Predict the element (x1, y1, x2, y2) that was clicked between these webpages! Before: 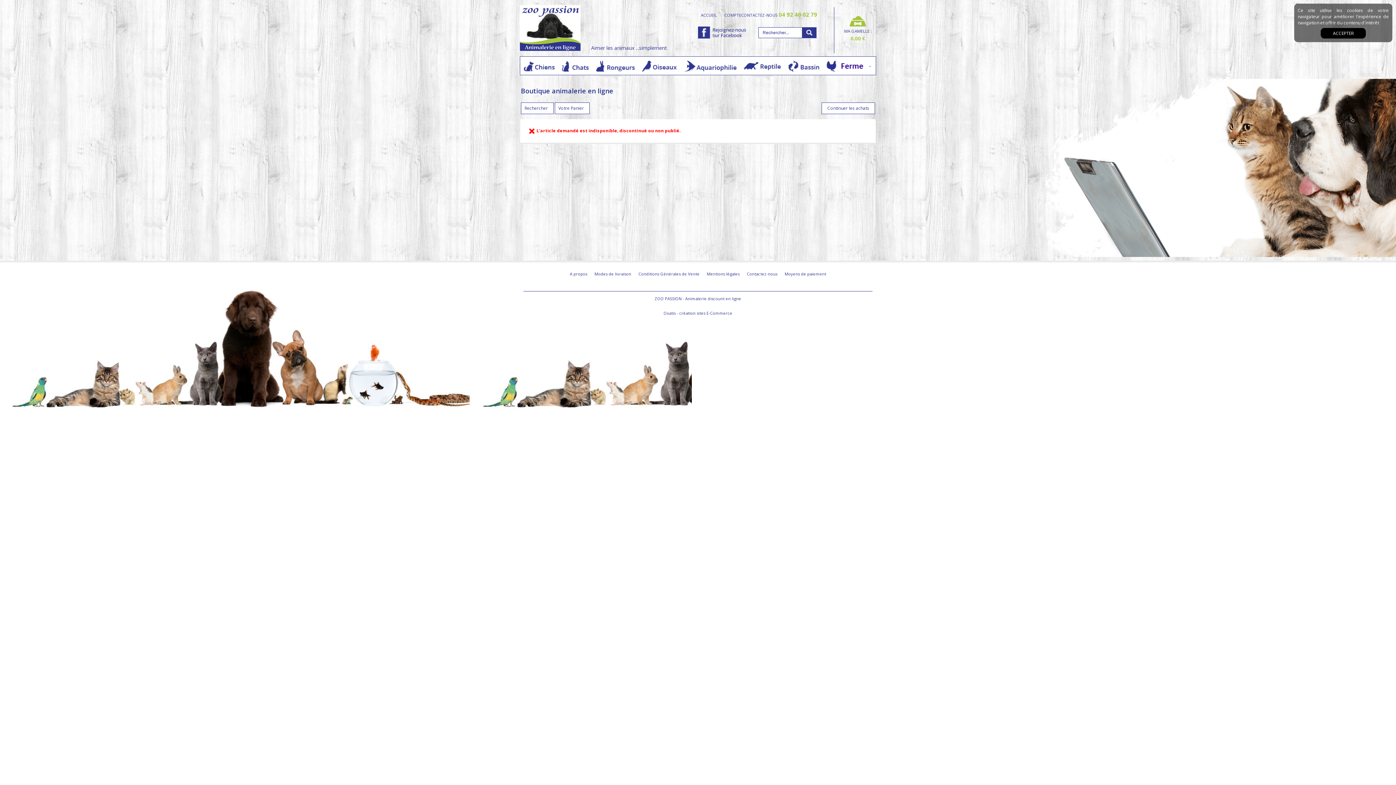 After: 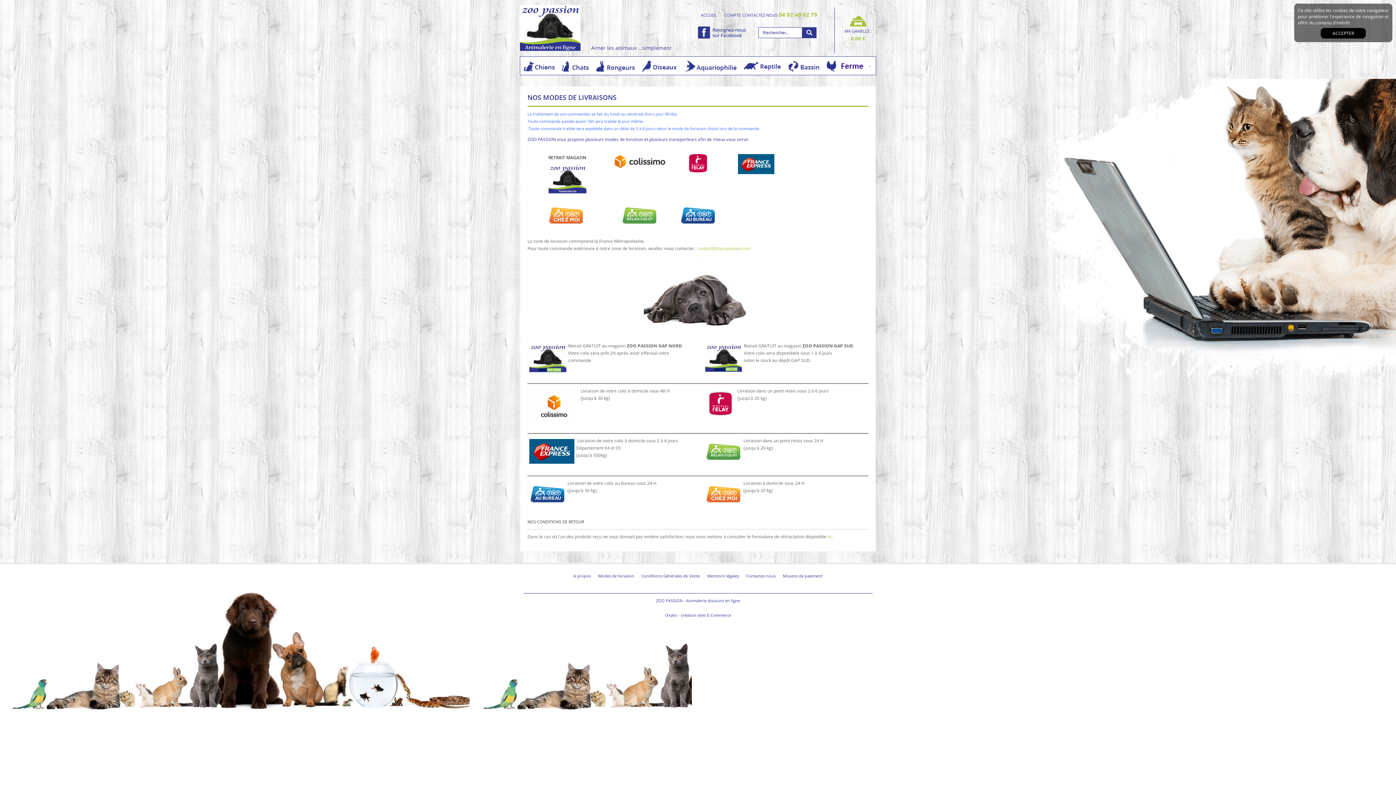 Action: bbox: (594, 271, 631, 276) label: Modes de livraison